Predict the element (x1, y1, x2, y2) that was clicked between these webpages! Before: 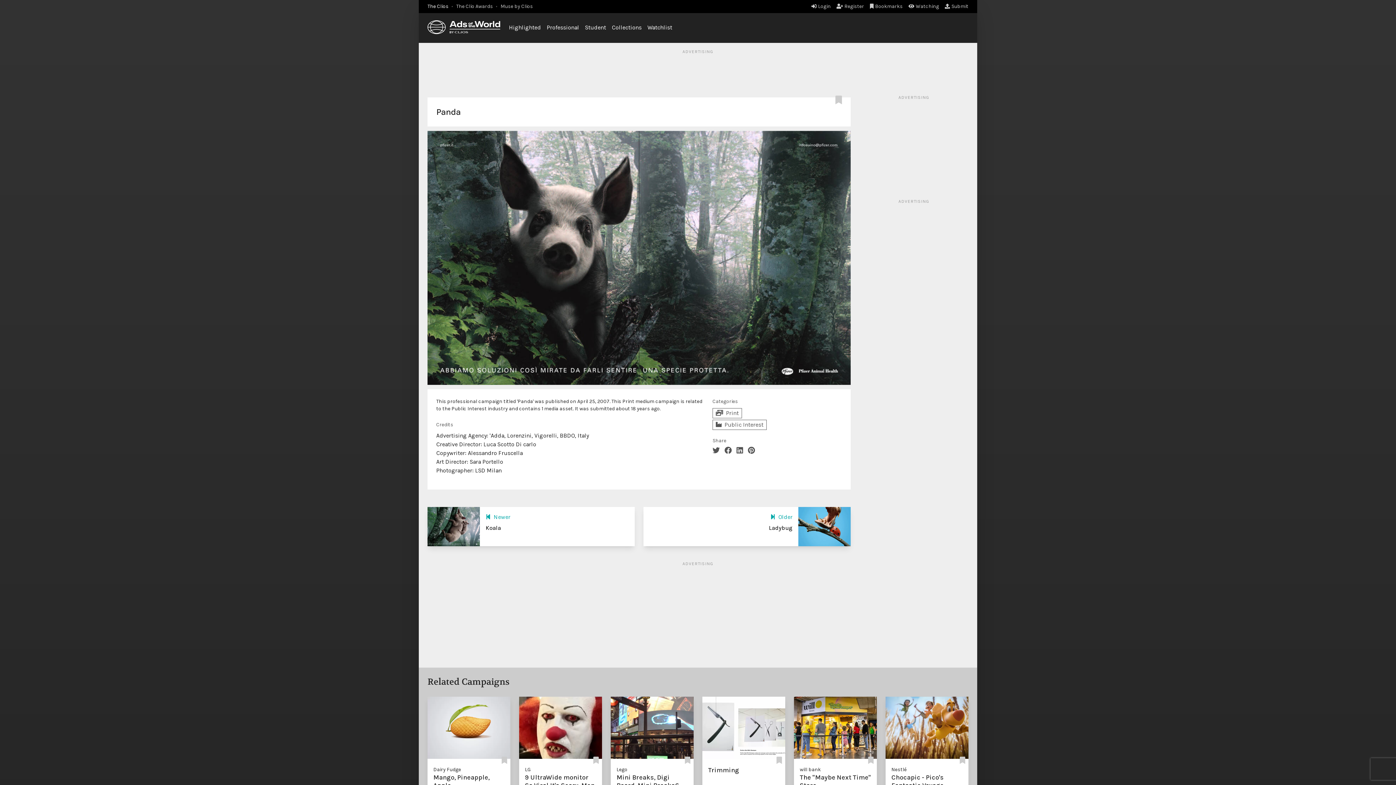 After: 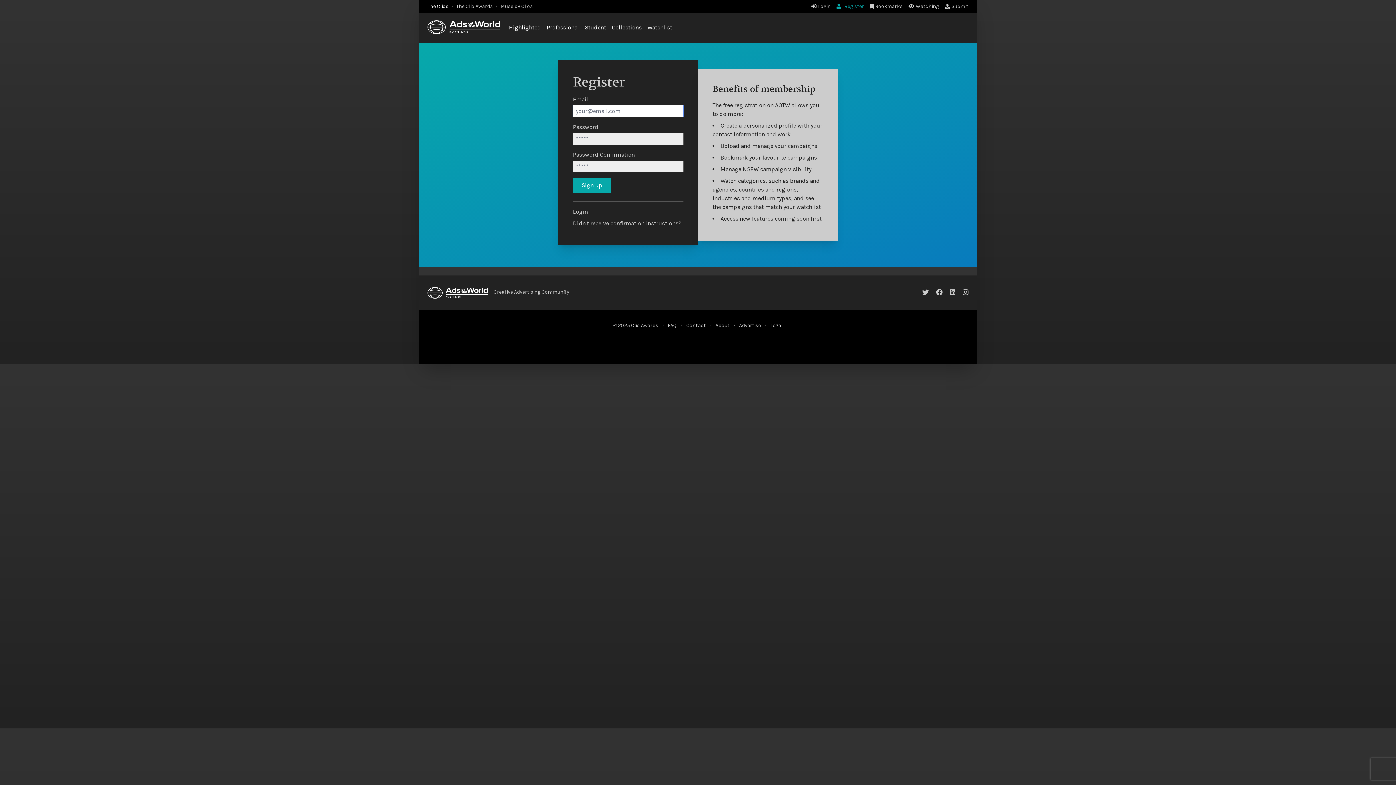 Action: bbox: (836, 3, 864, 9) label: Register